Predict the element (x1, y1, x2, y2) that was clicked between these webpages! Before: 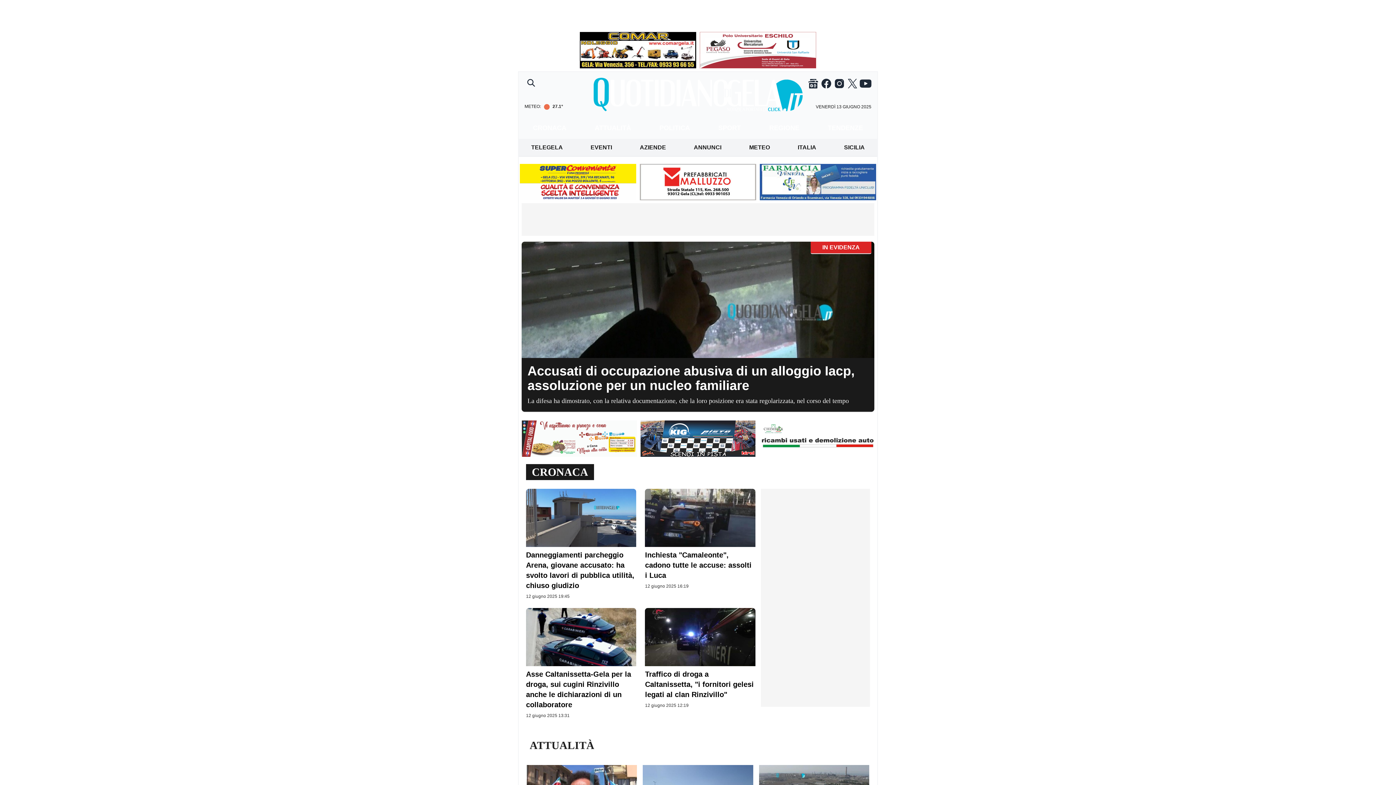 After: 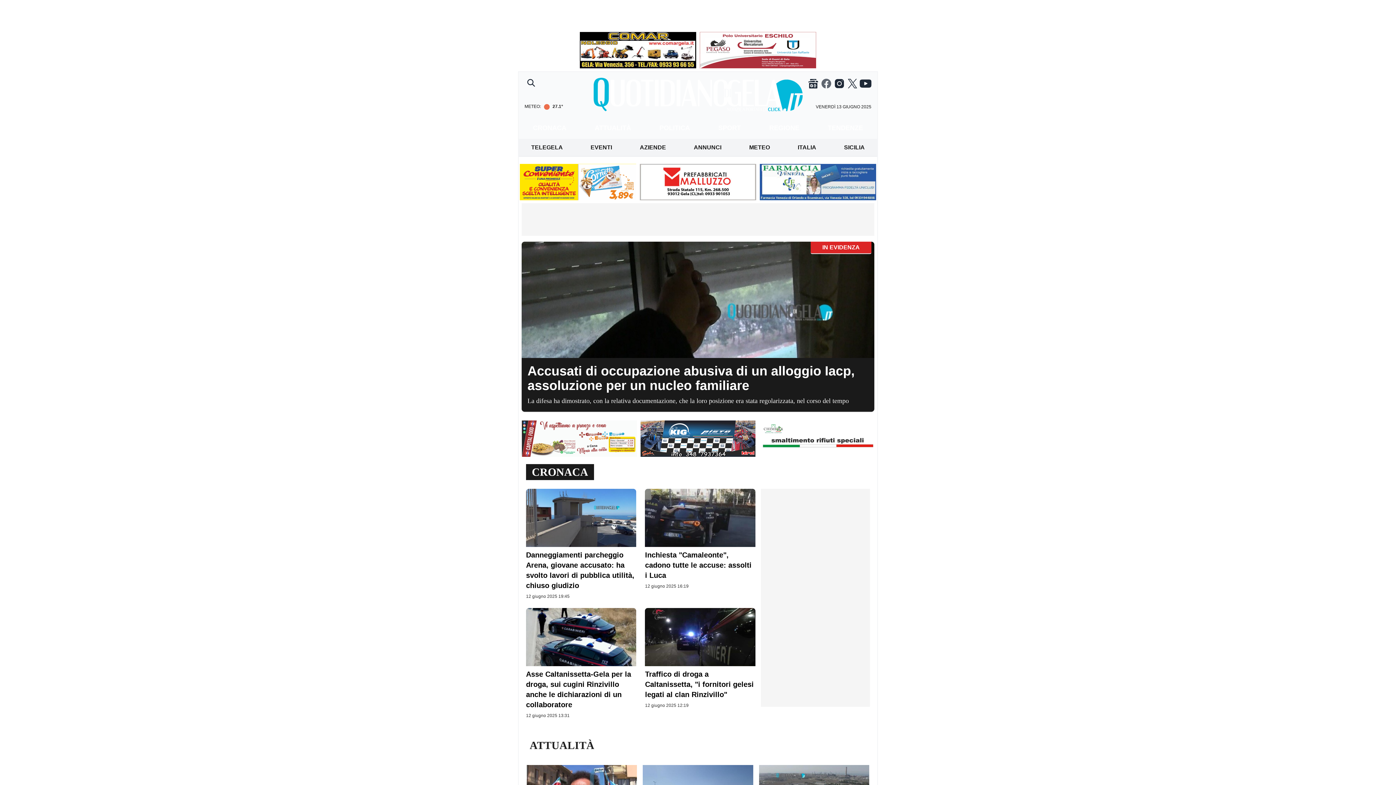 Action: bbox: (820, 77, 832, 89)